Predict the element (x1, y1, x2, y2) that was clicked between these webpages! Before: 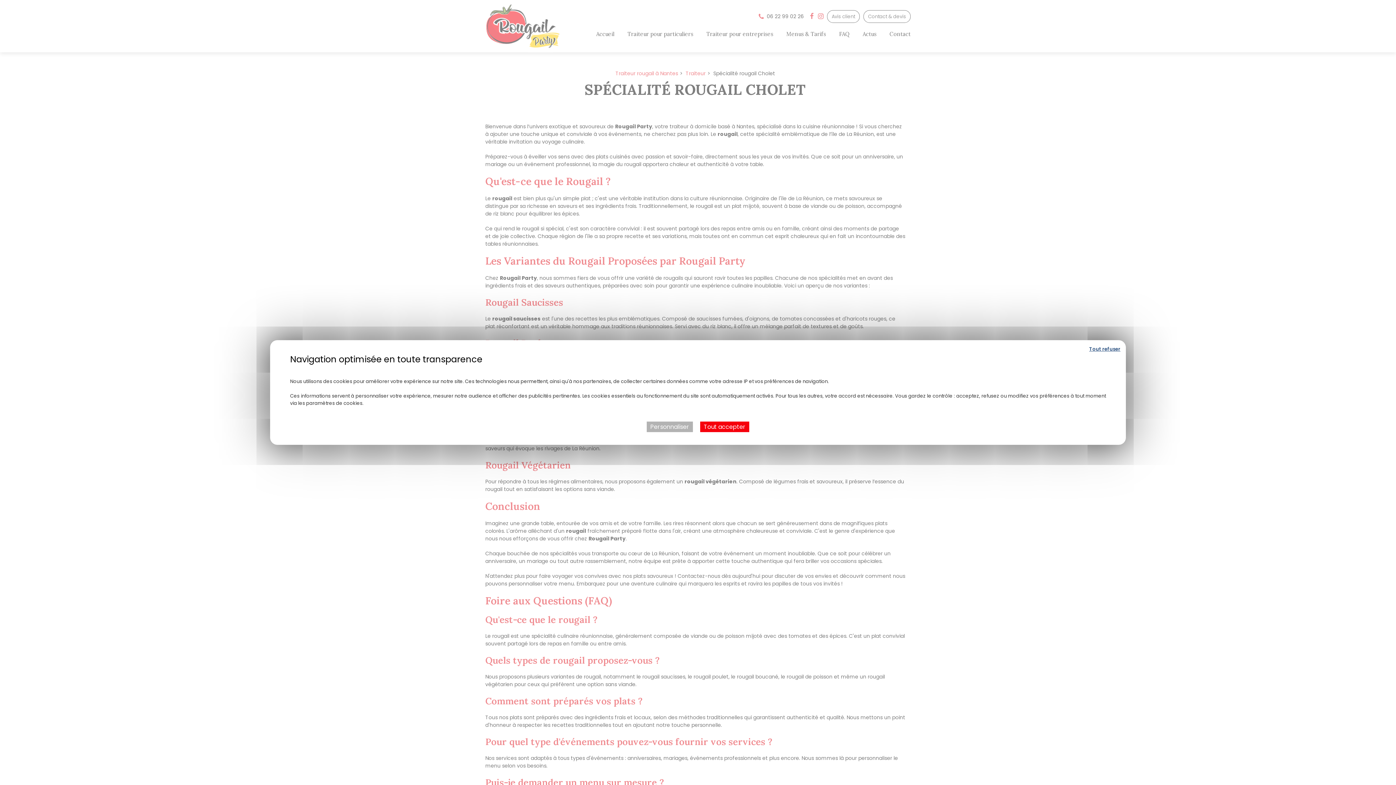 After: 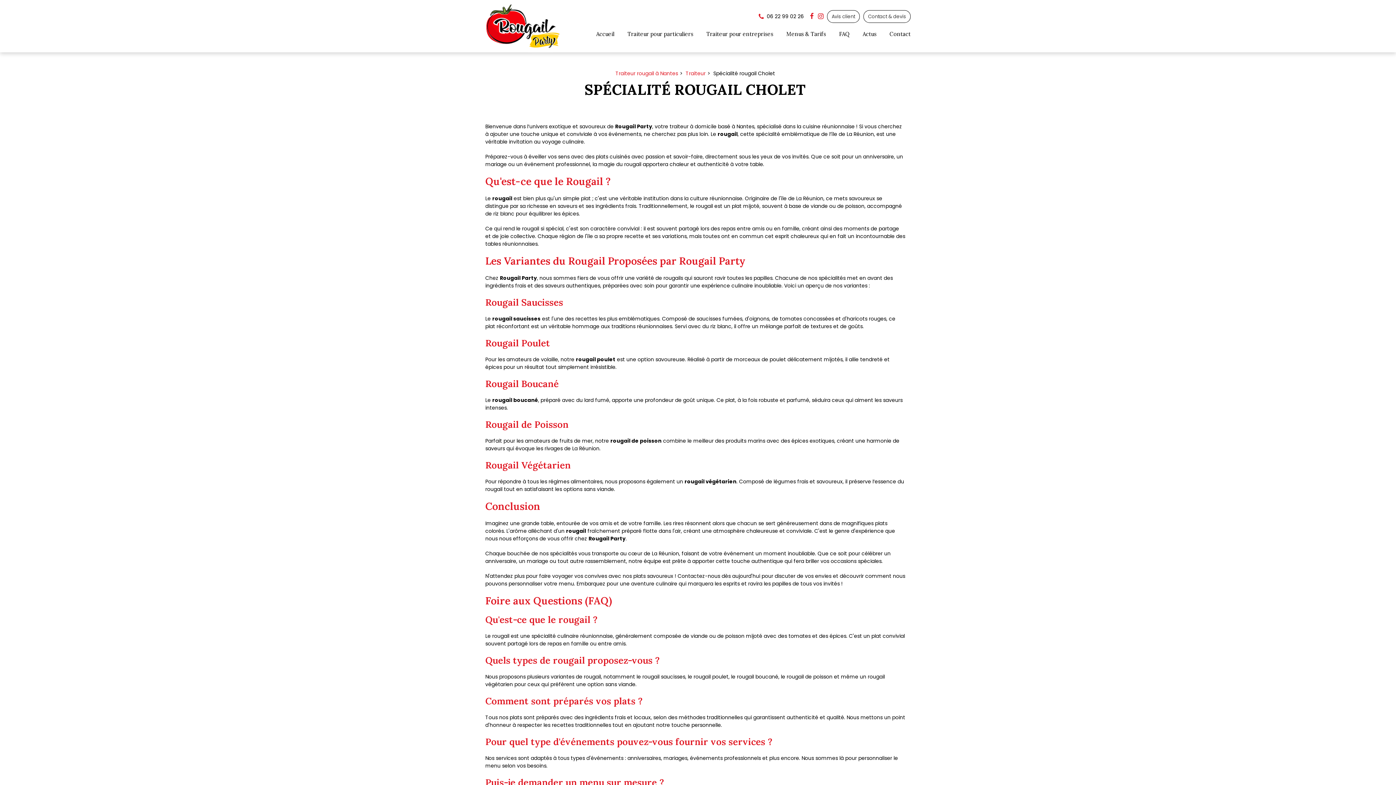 Action: label: Tout refuser bbox: (1087, 344, 1122, 354)